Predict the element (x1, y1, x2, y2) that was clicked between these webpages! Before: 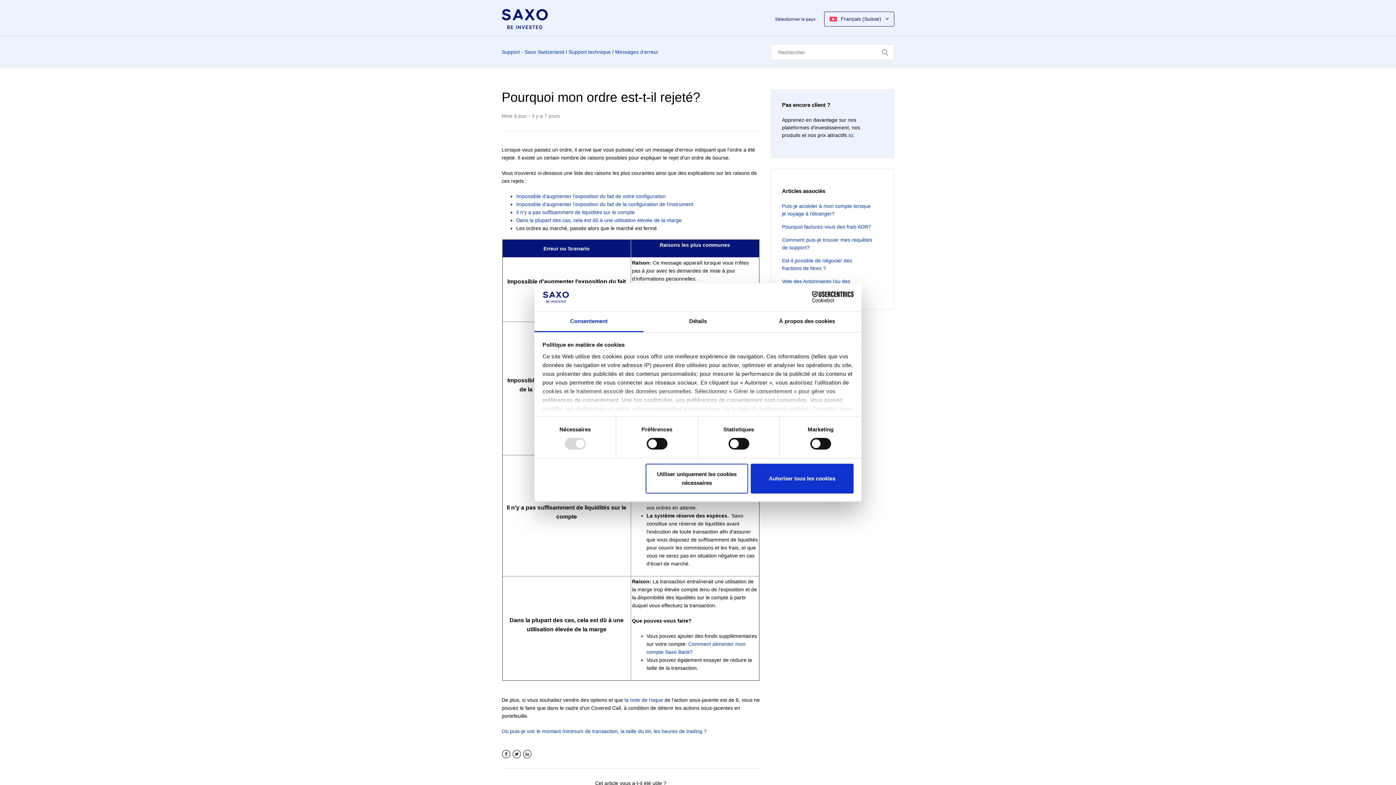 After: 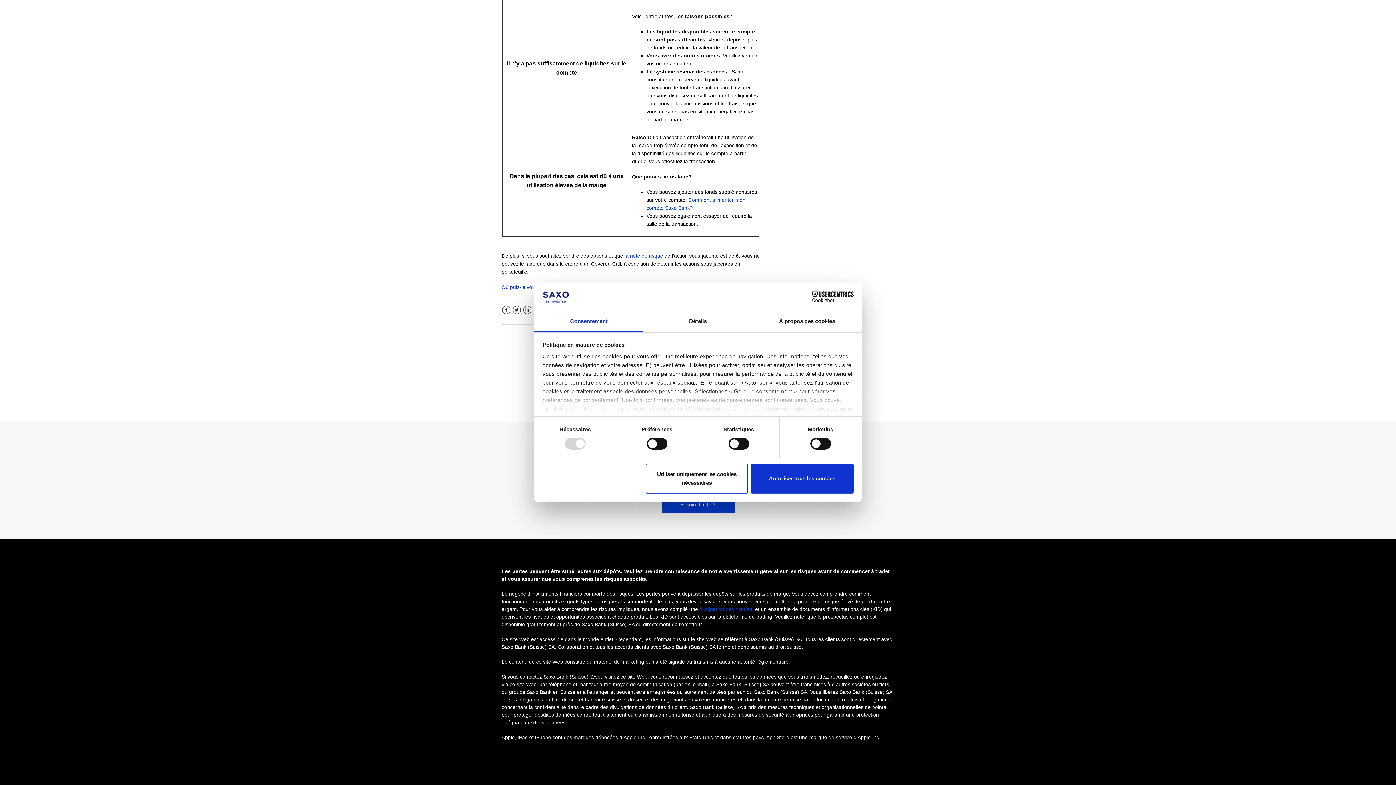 Action: bbox: (516, 209, 634, 215) label: Il n'y a pas suffisamment de liquidités sur le compte